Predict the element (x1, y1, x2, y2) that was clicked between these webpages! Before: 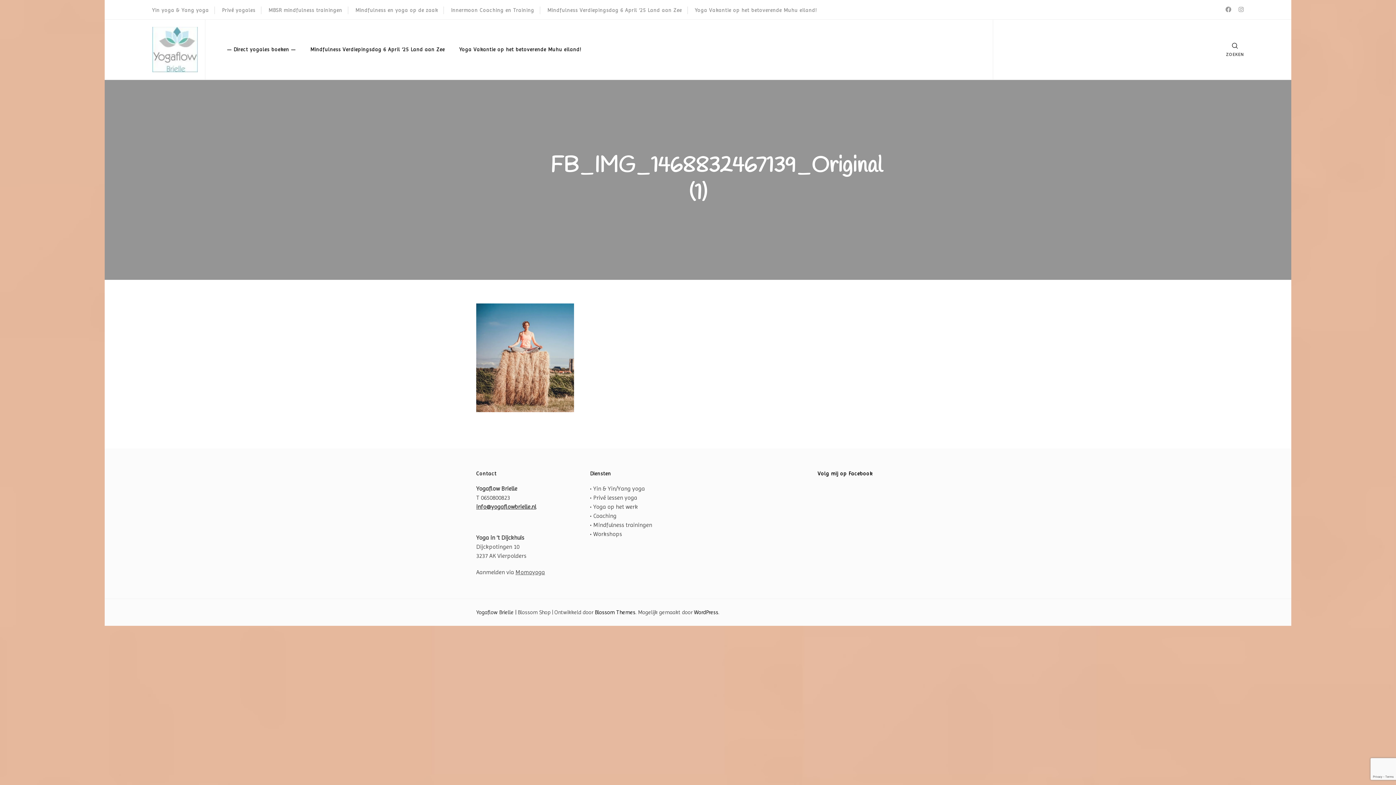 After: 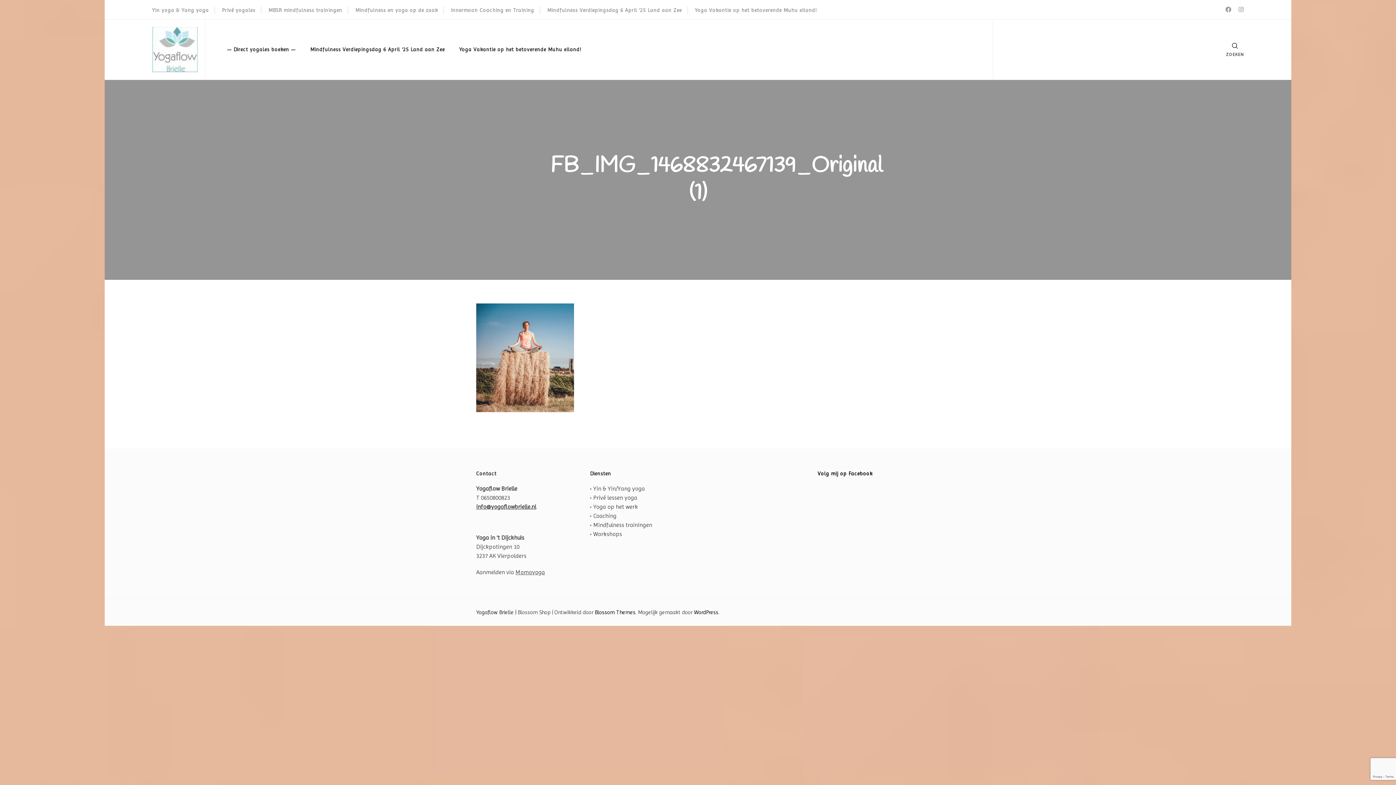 Action: label: WordPress bbox: (694, 609, 718, 616)